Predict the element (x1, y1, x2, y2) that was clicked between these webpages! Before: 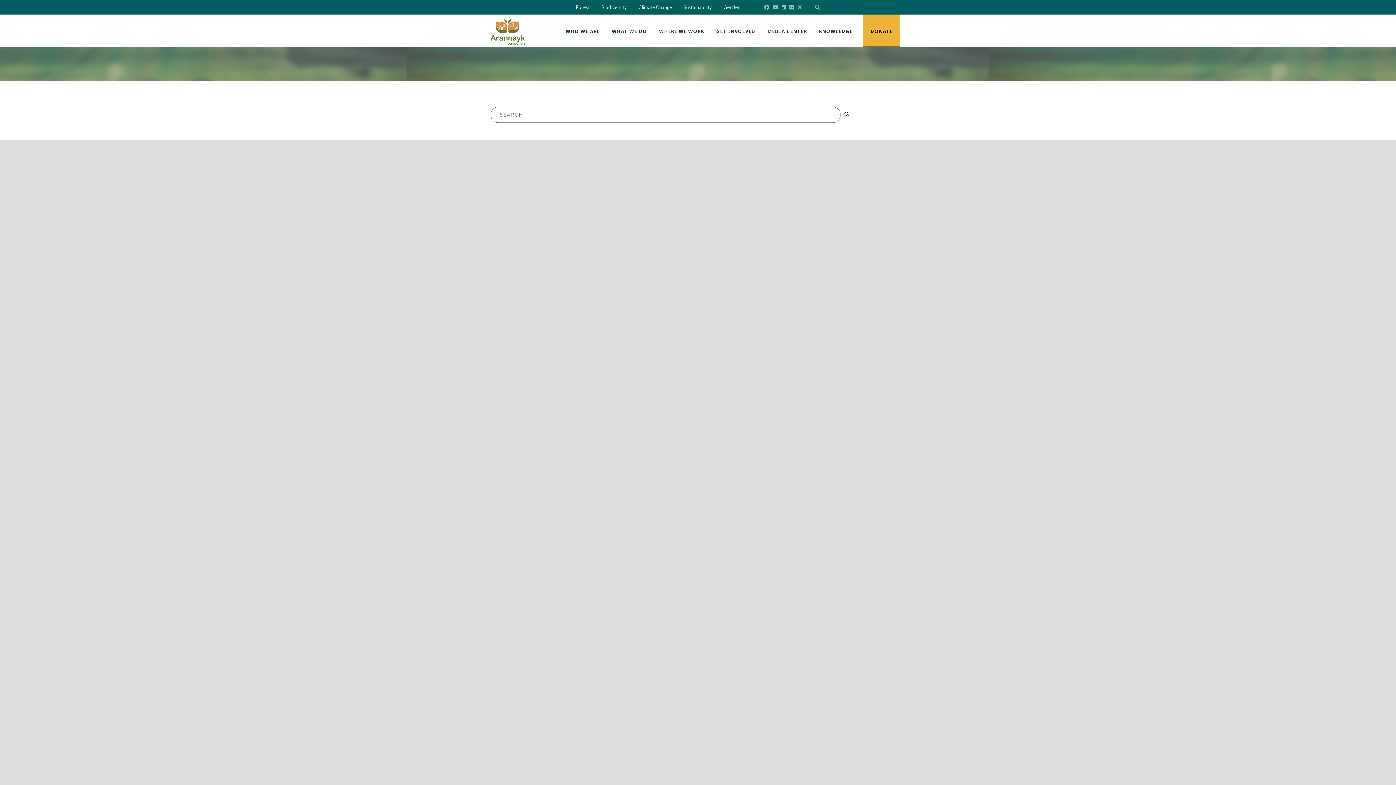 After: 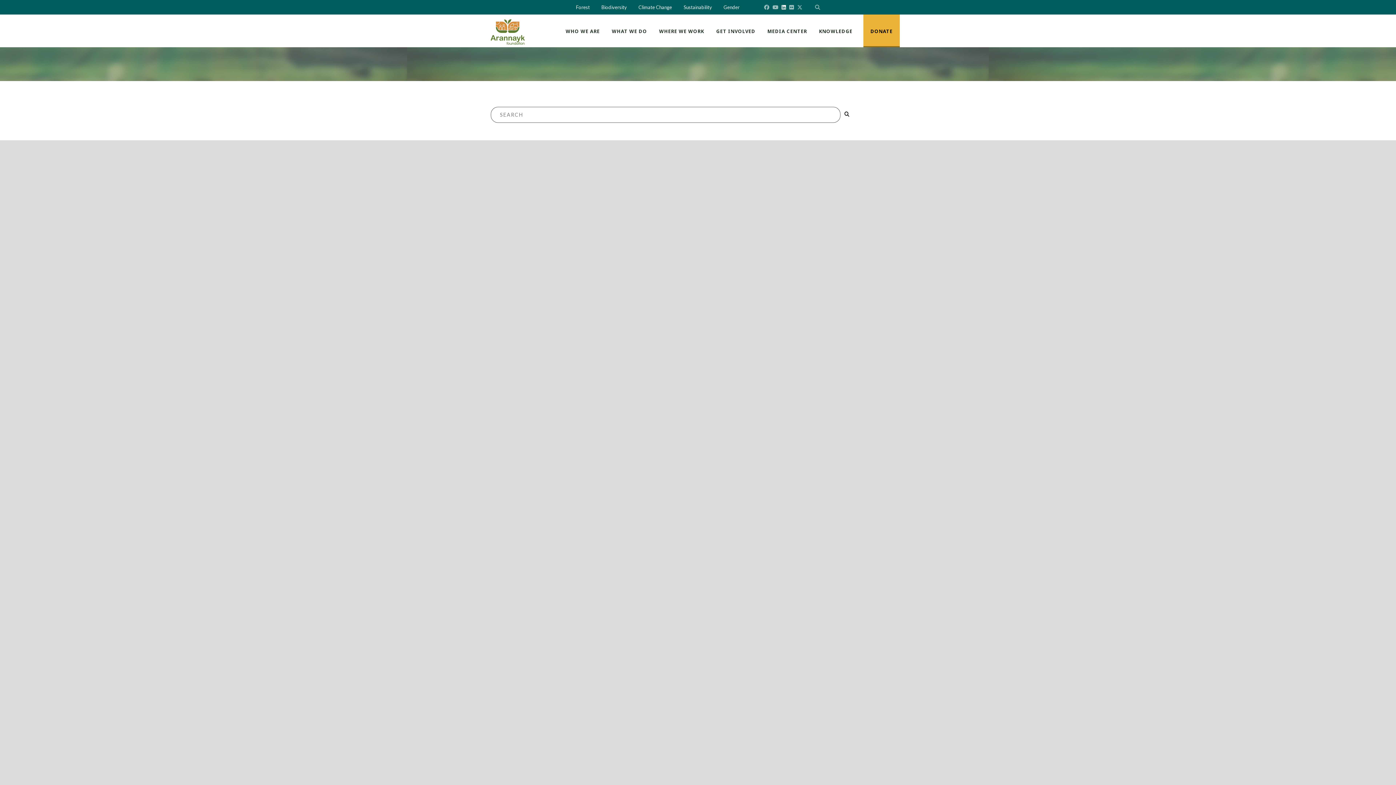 Action: bbox: (781, 4, 786, 10)